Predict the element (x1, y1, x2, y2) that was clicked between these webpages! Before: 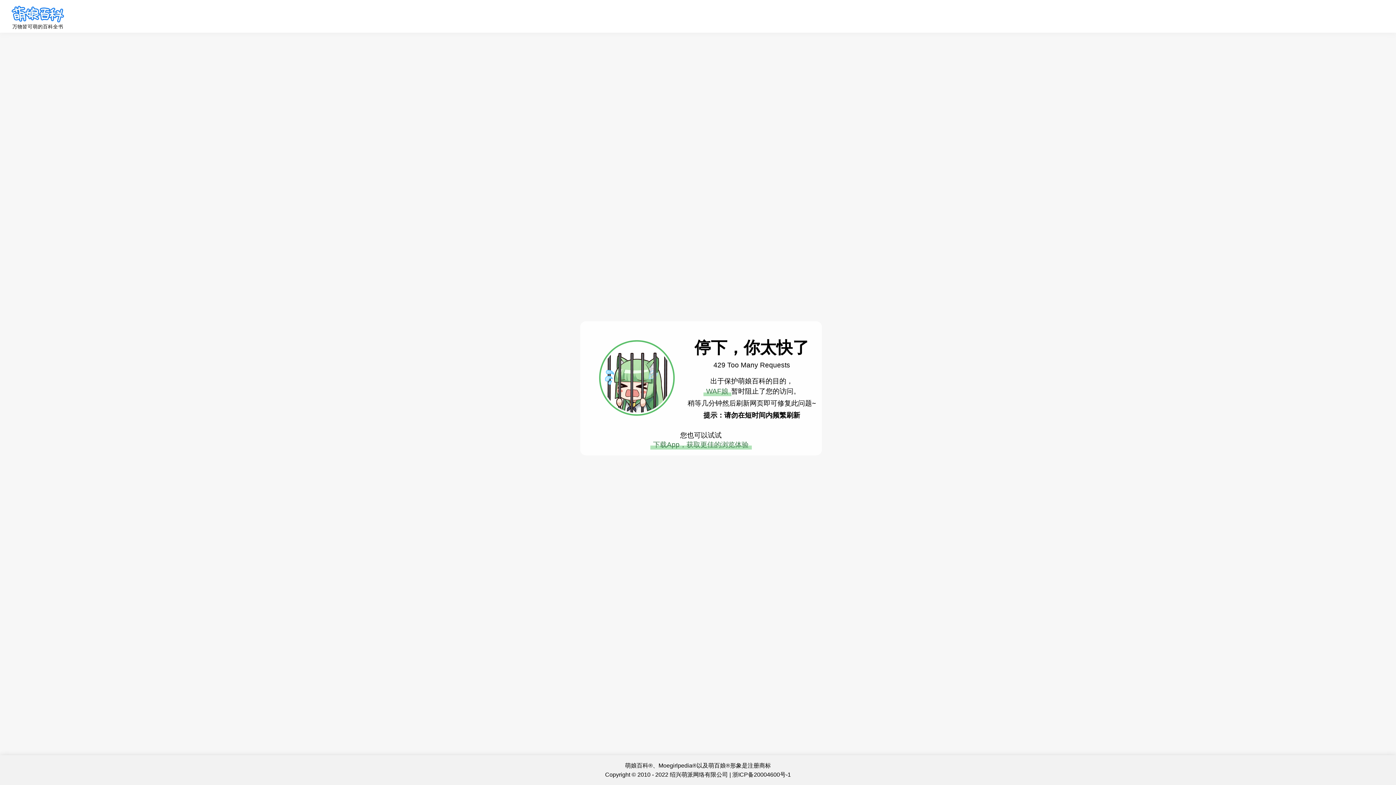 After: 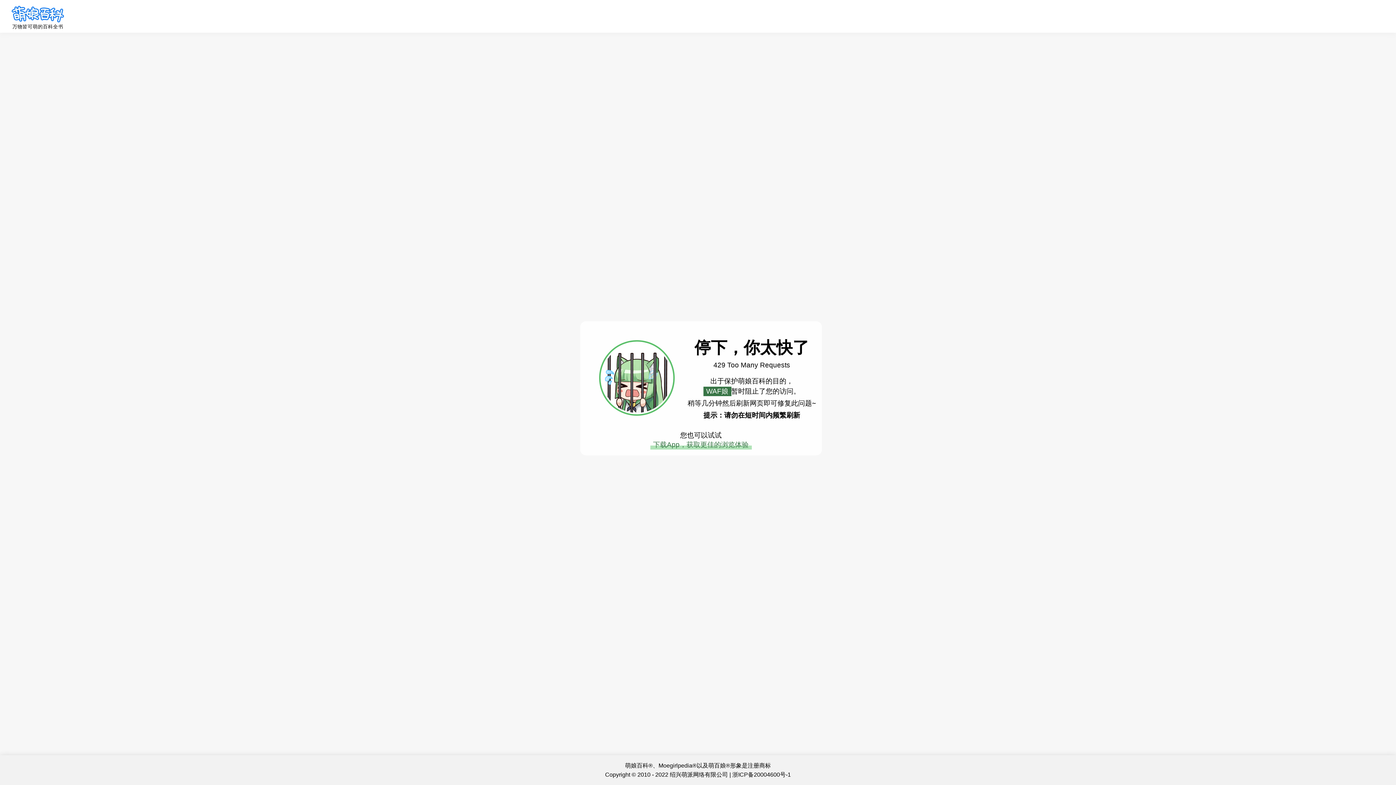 Action: bbox: (703, 386, 731, 396) label: WAF娘